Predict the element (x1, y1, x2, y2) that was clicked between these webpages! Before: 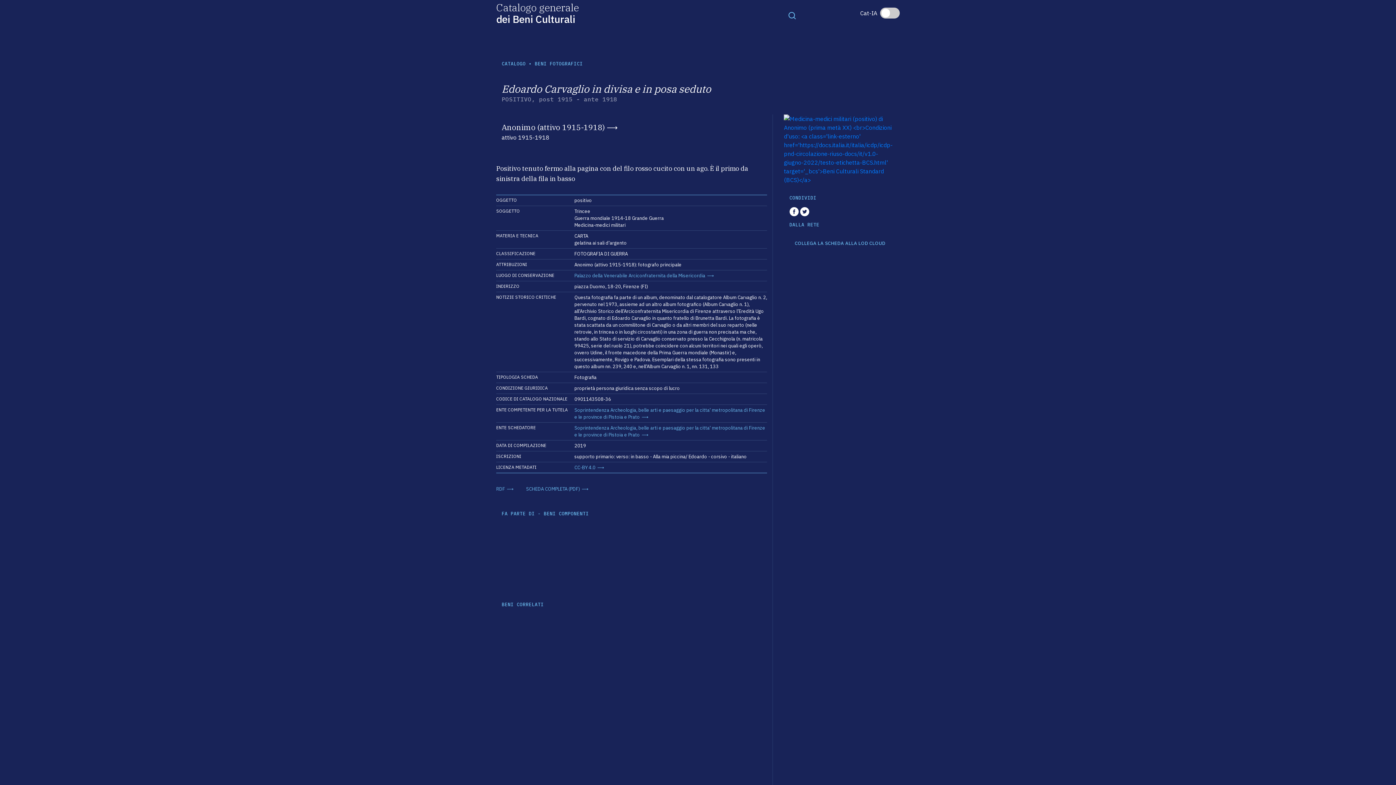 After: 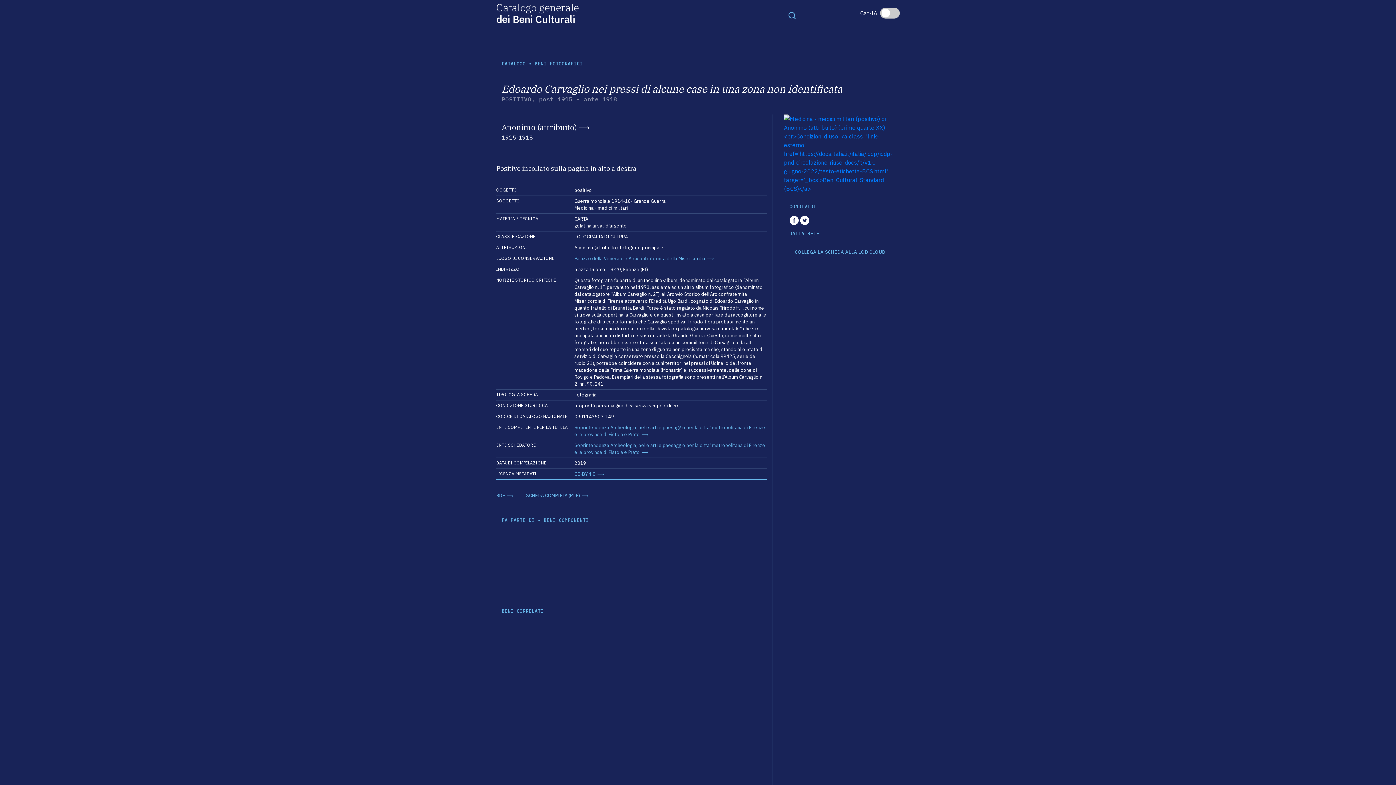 Action: bbox: (703, 685, 761, 744)